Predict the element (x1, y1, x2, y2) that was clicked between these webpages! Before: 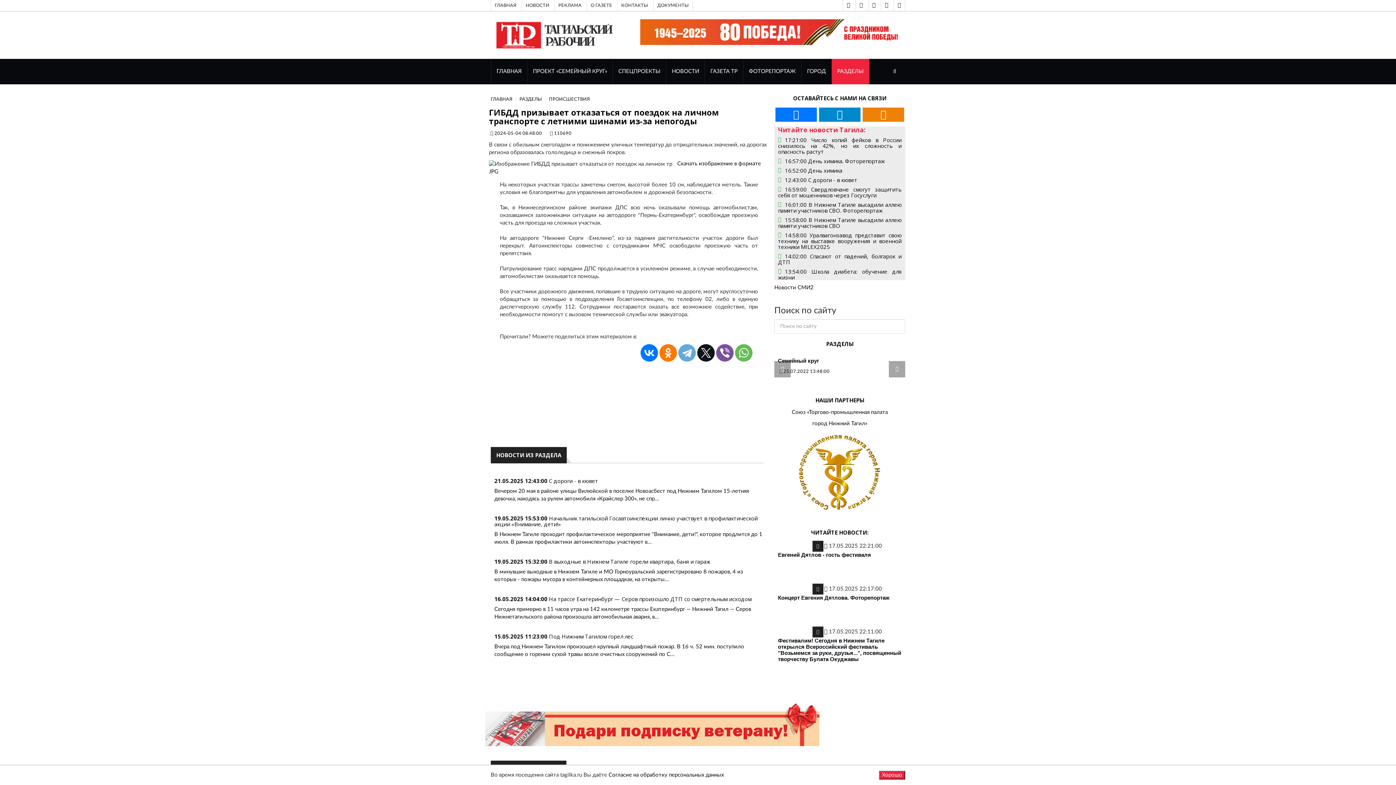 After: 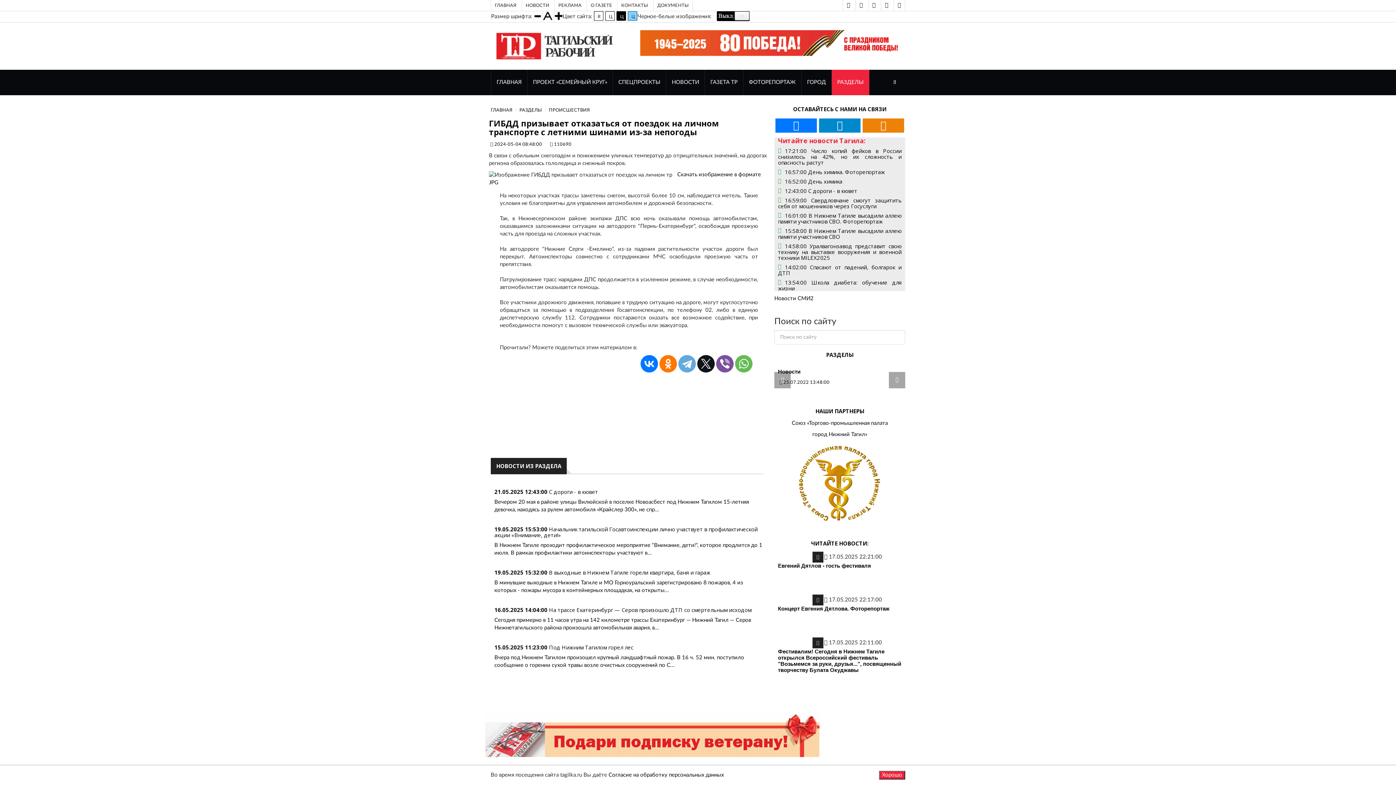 Action: bbox: (843, 0, 854, 10)